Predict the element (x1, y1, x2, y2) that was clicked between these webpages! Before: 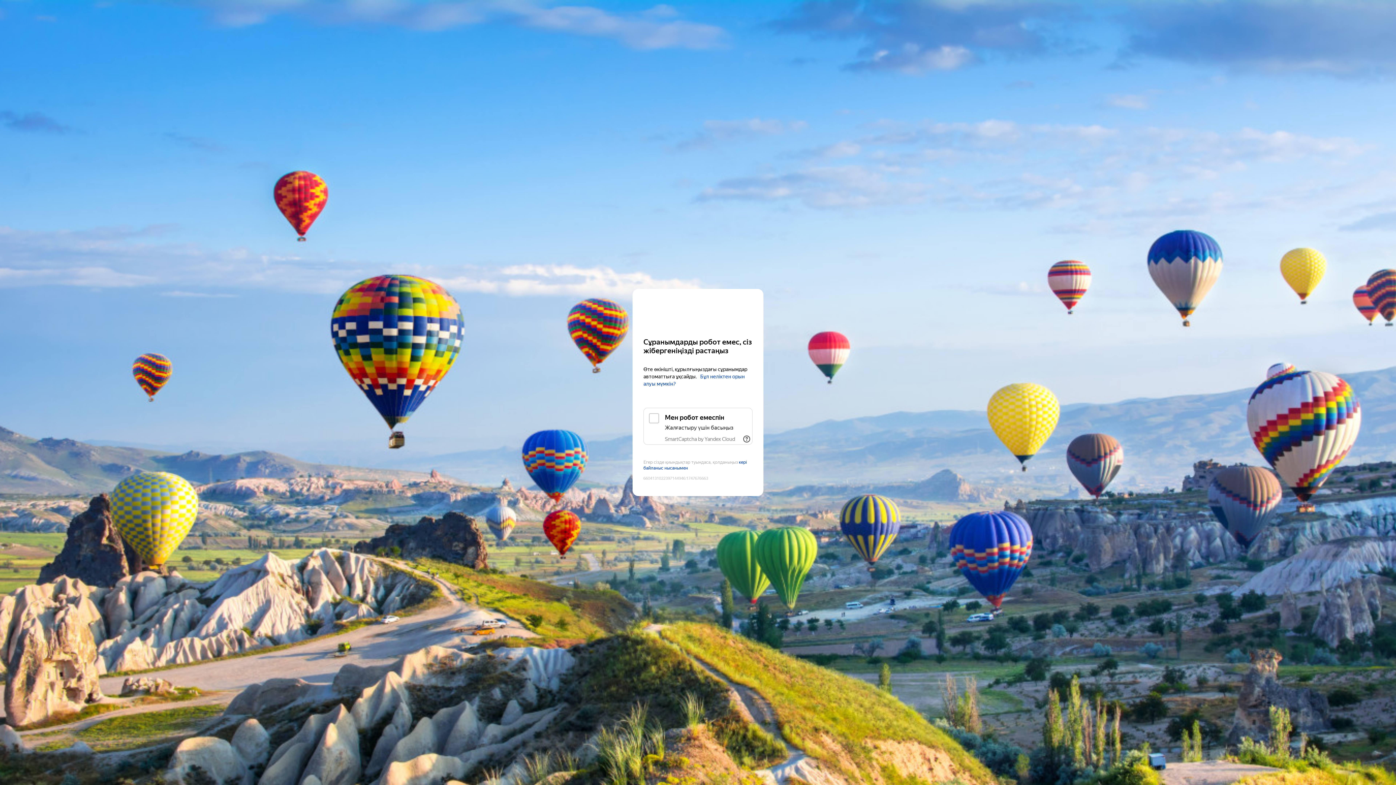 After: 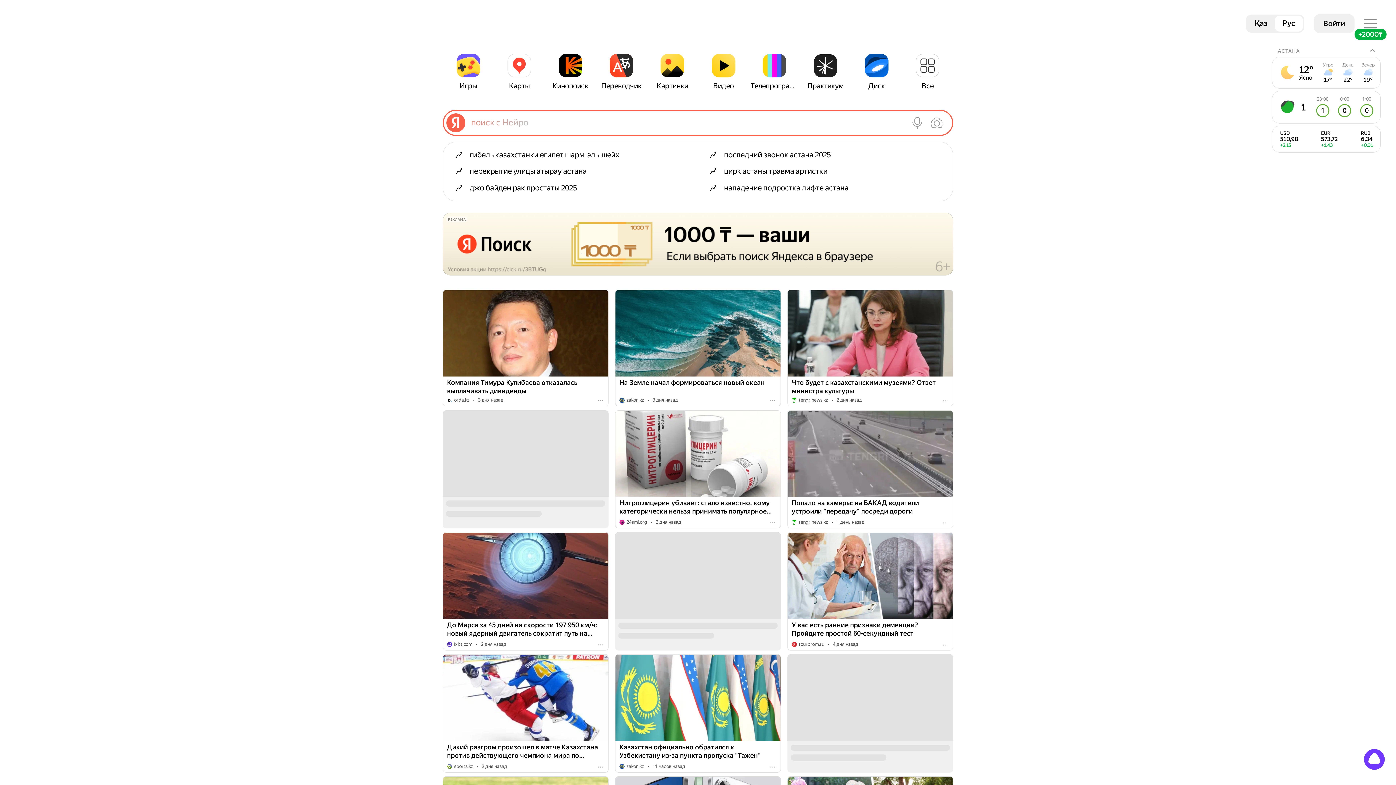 Action: label: Yandex bbox: (643, 303, 752, 316)